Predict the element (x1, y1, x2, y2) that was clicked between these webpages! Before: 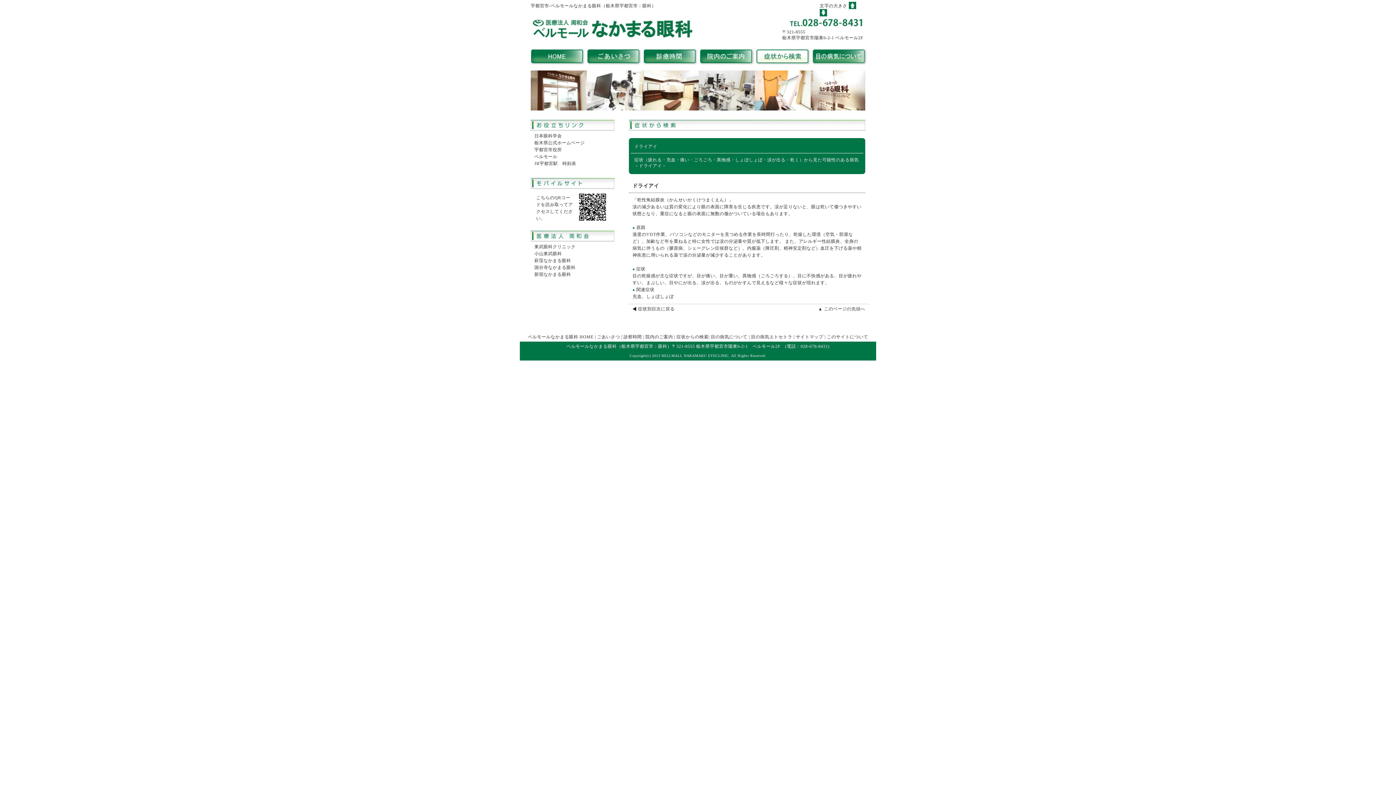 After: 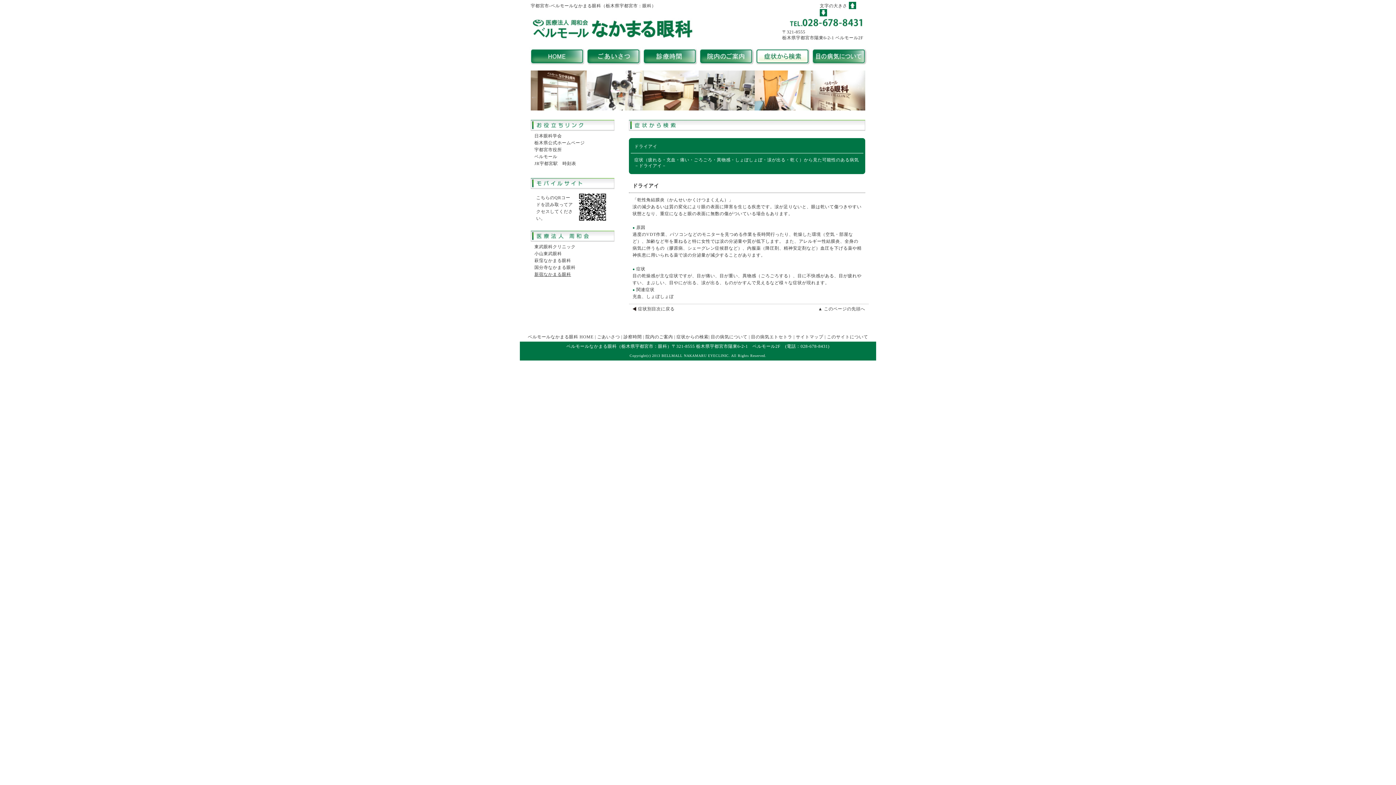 Action: label: 新宿なかまる眼科 bbox: (534, 272, 571, 277)